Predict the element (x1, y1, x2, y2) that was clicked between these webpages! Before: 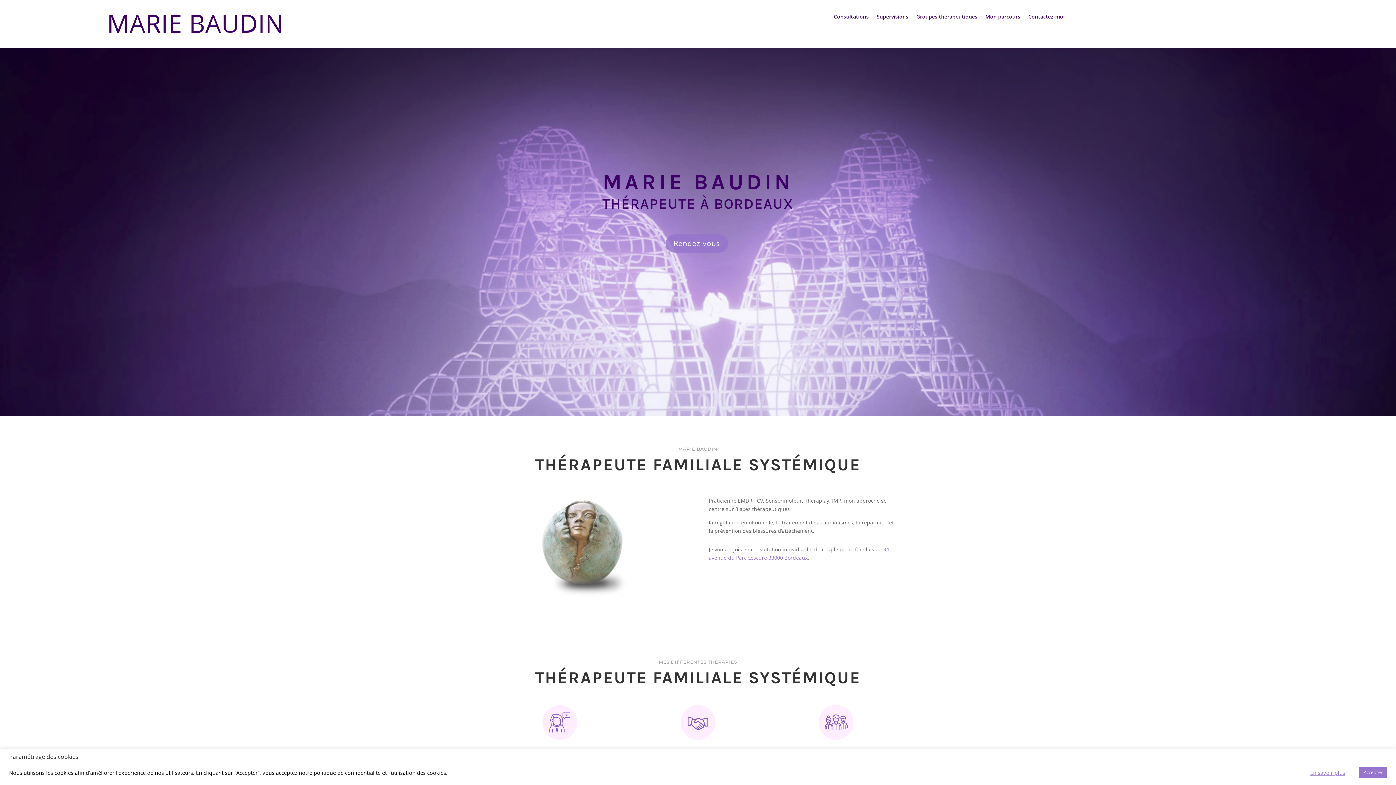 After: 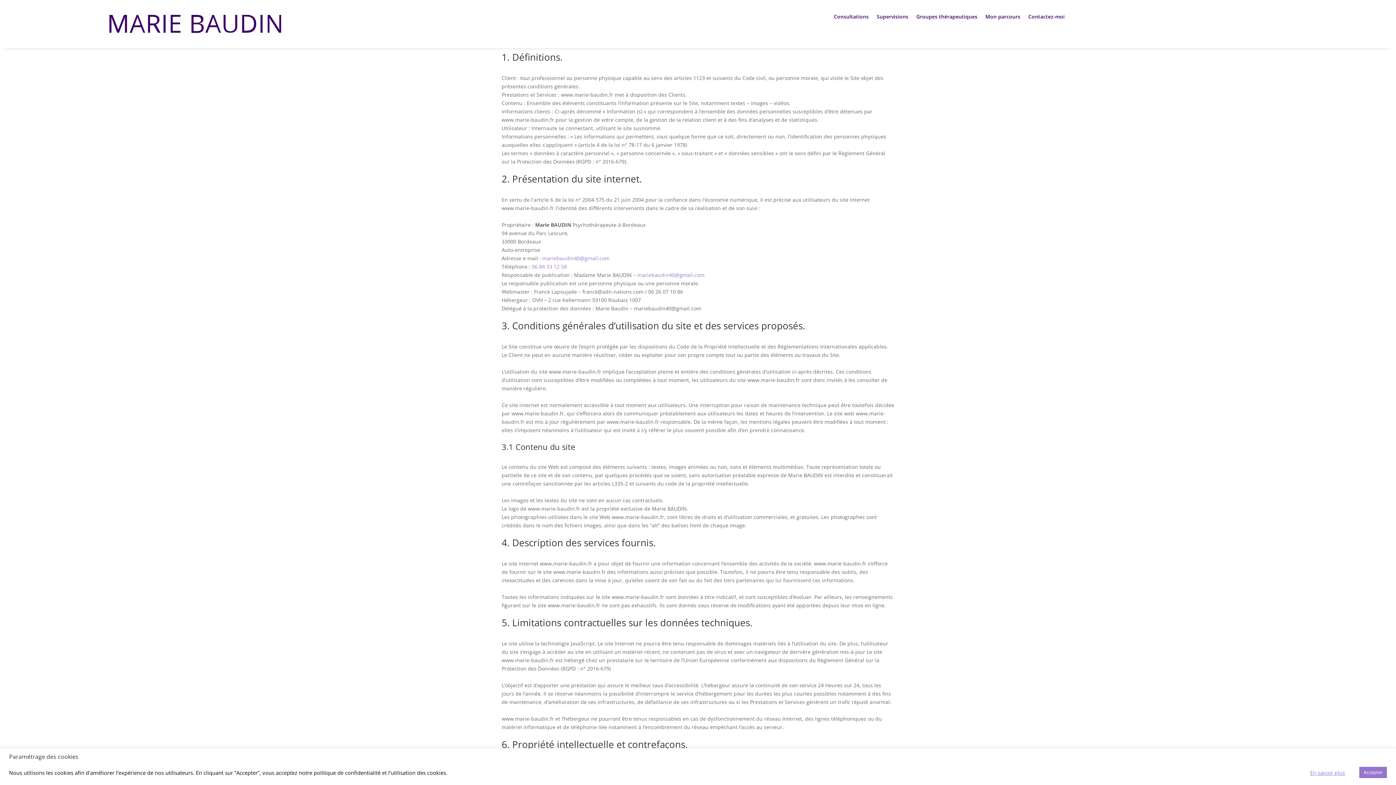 Action: bbox: (1310, 769, 1345, 776) label: En savoir plus